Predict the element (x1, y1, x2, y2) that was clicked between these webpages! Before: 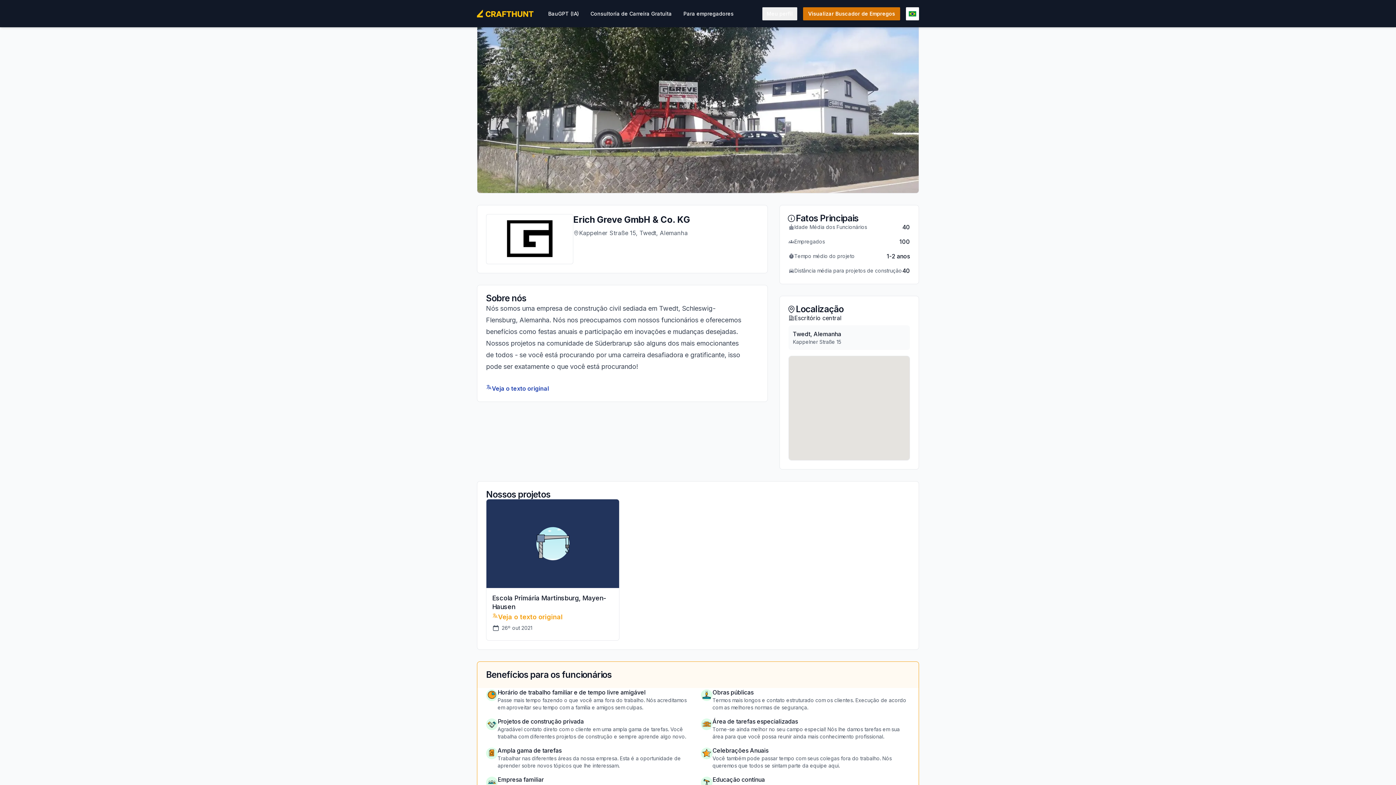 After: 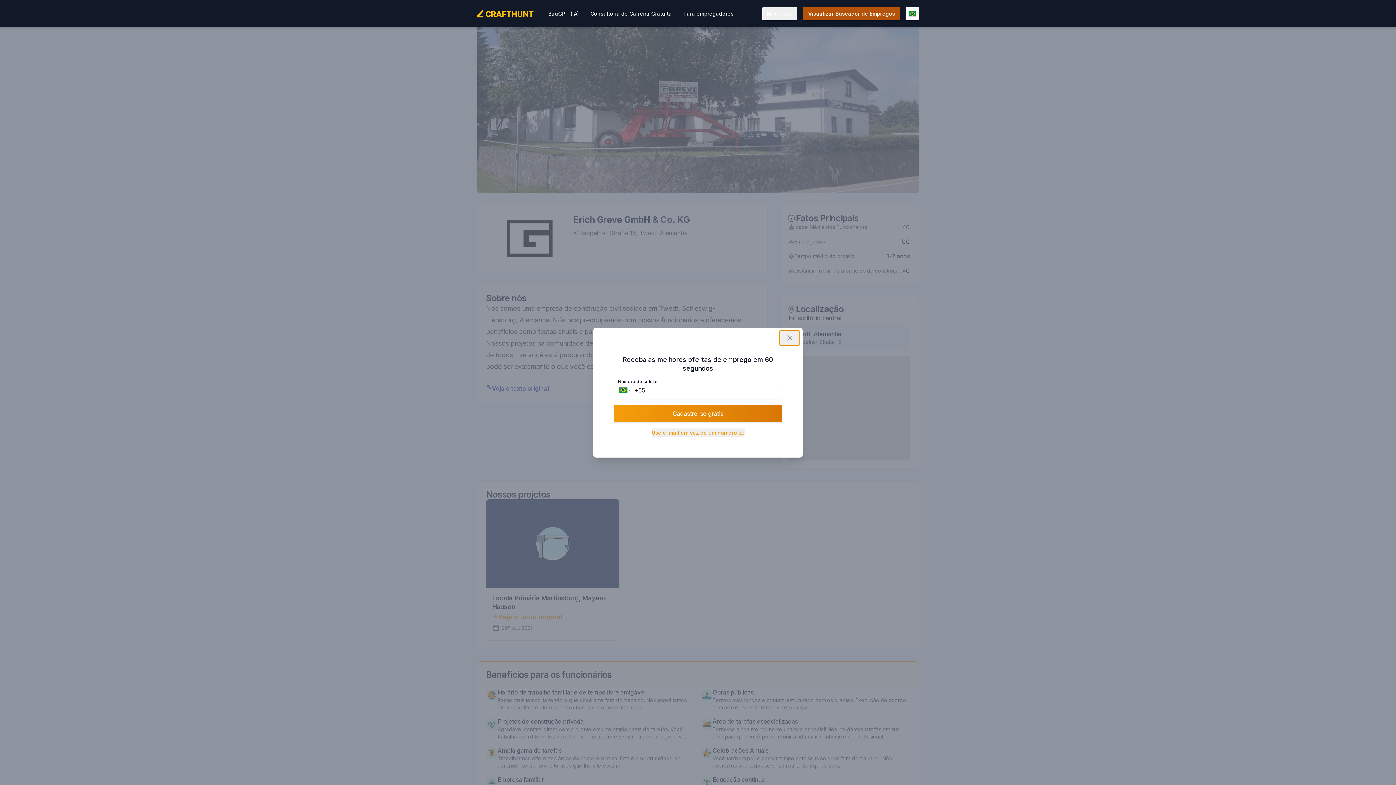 Action: label: Visualizar Buscador de Empregos bbox: (803, 7, 900, 20)